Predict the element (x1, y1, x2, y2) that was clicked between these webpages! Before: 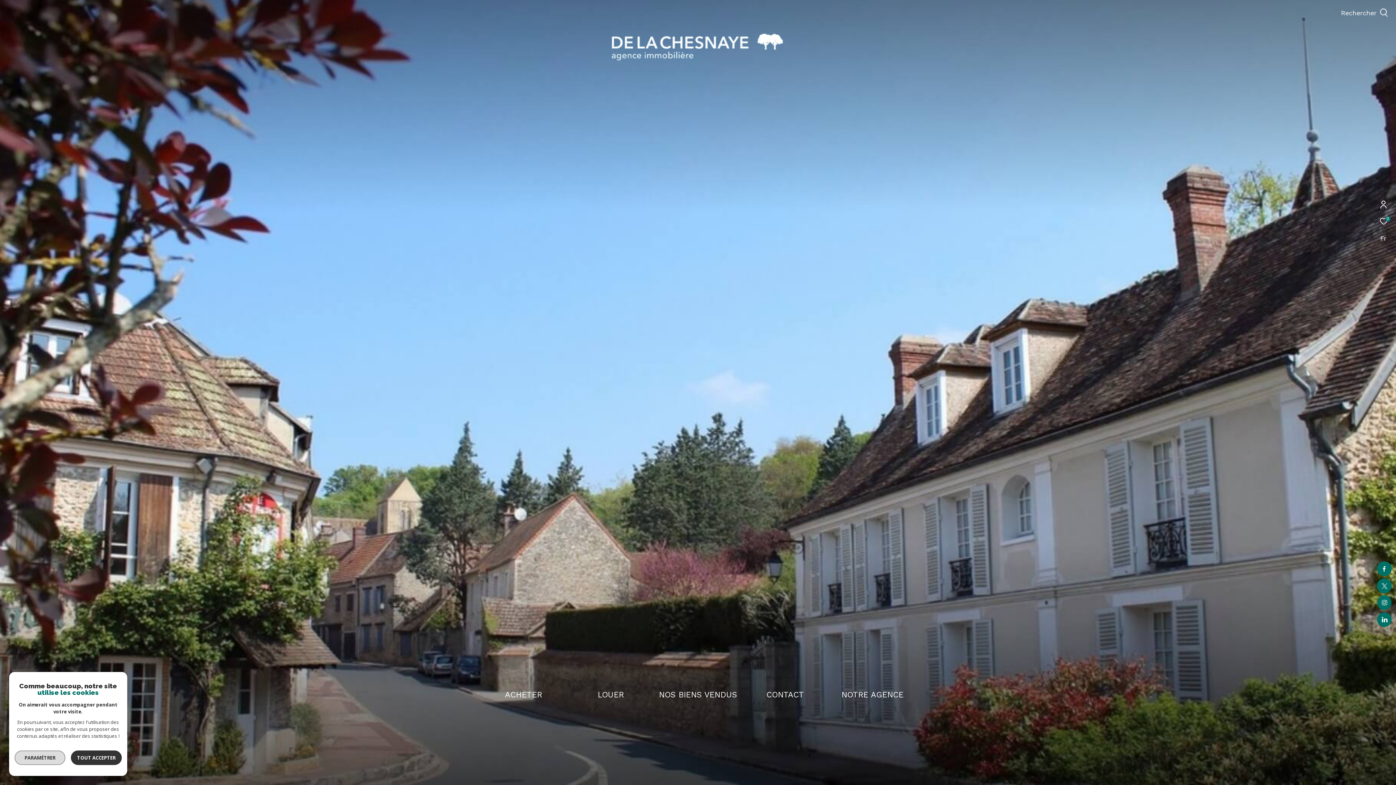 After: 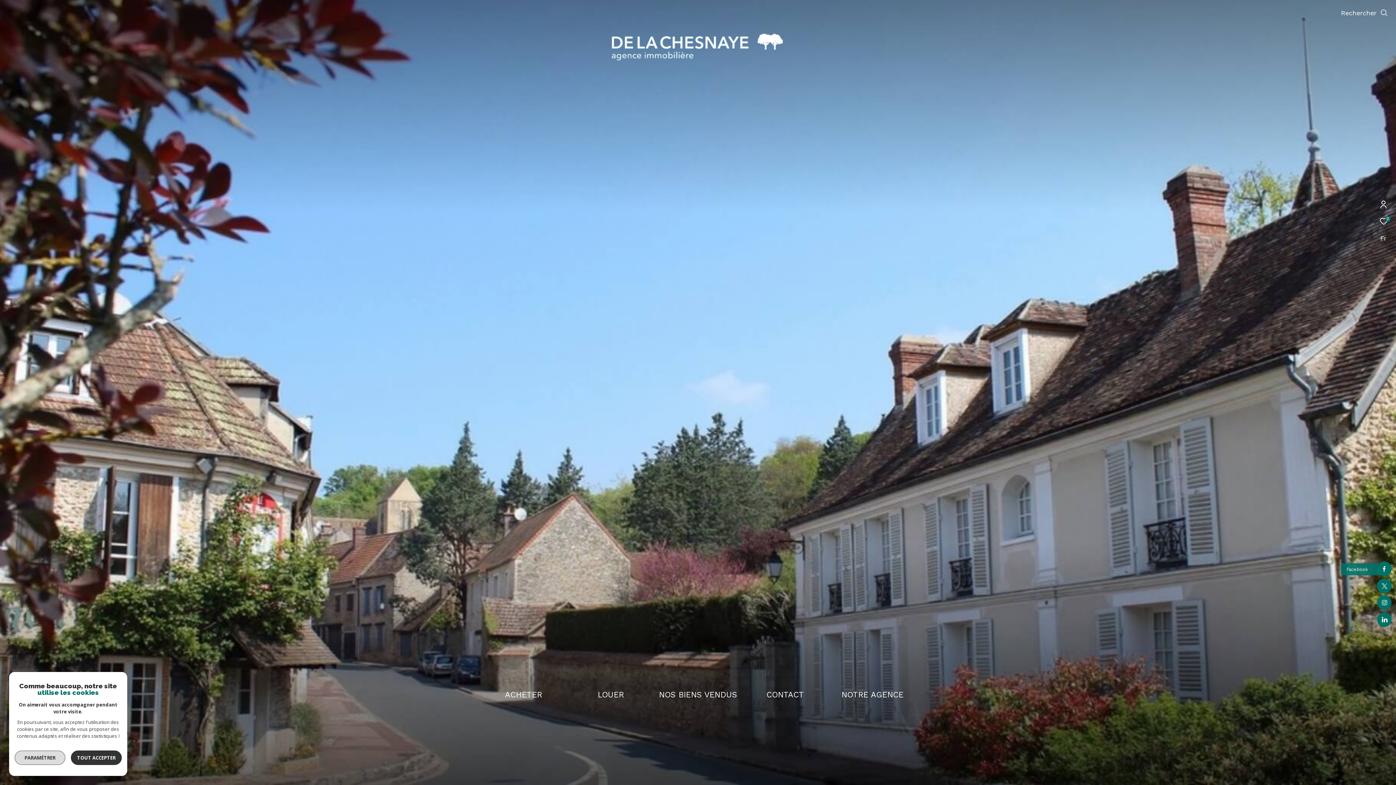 Action: bbox: (1370, 561, 1392, 583) label: Facebook